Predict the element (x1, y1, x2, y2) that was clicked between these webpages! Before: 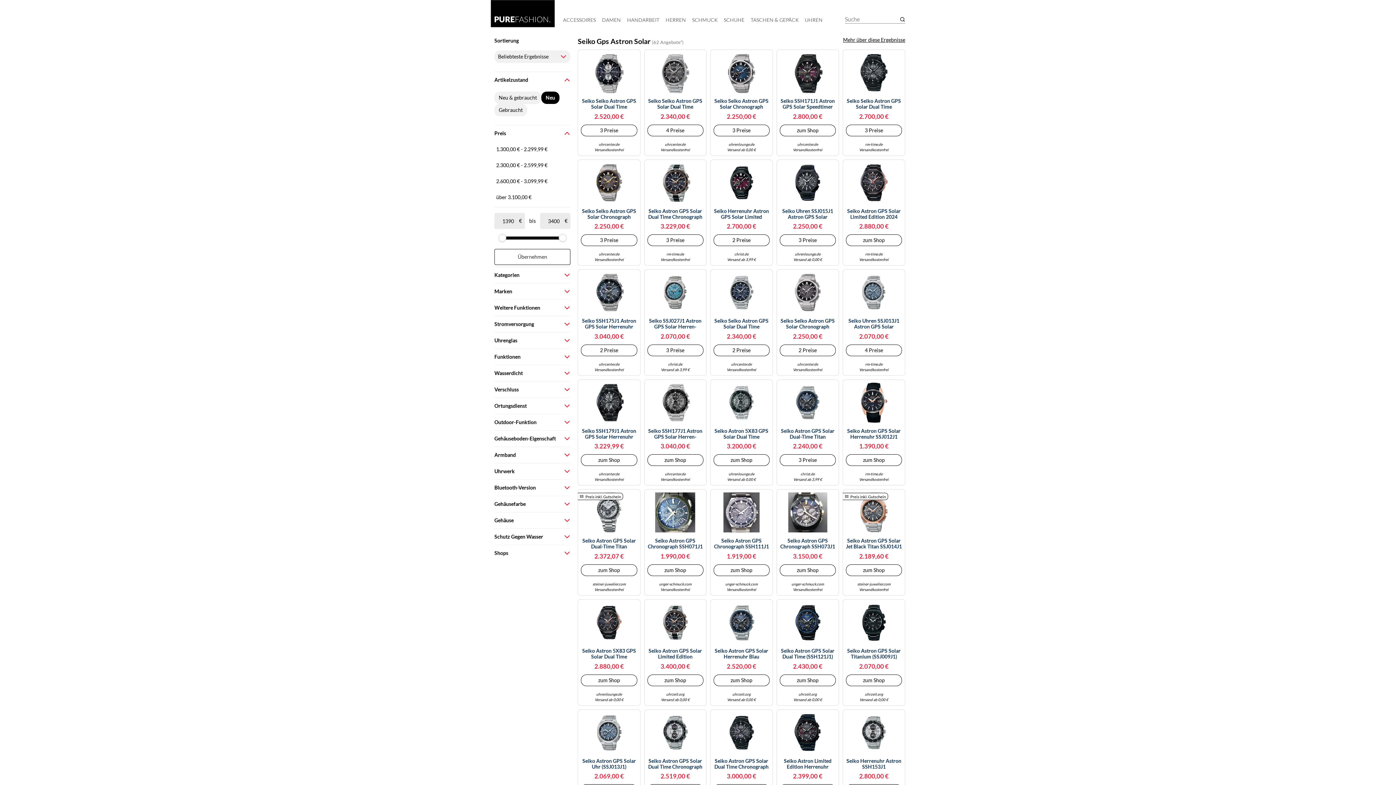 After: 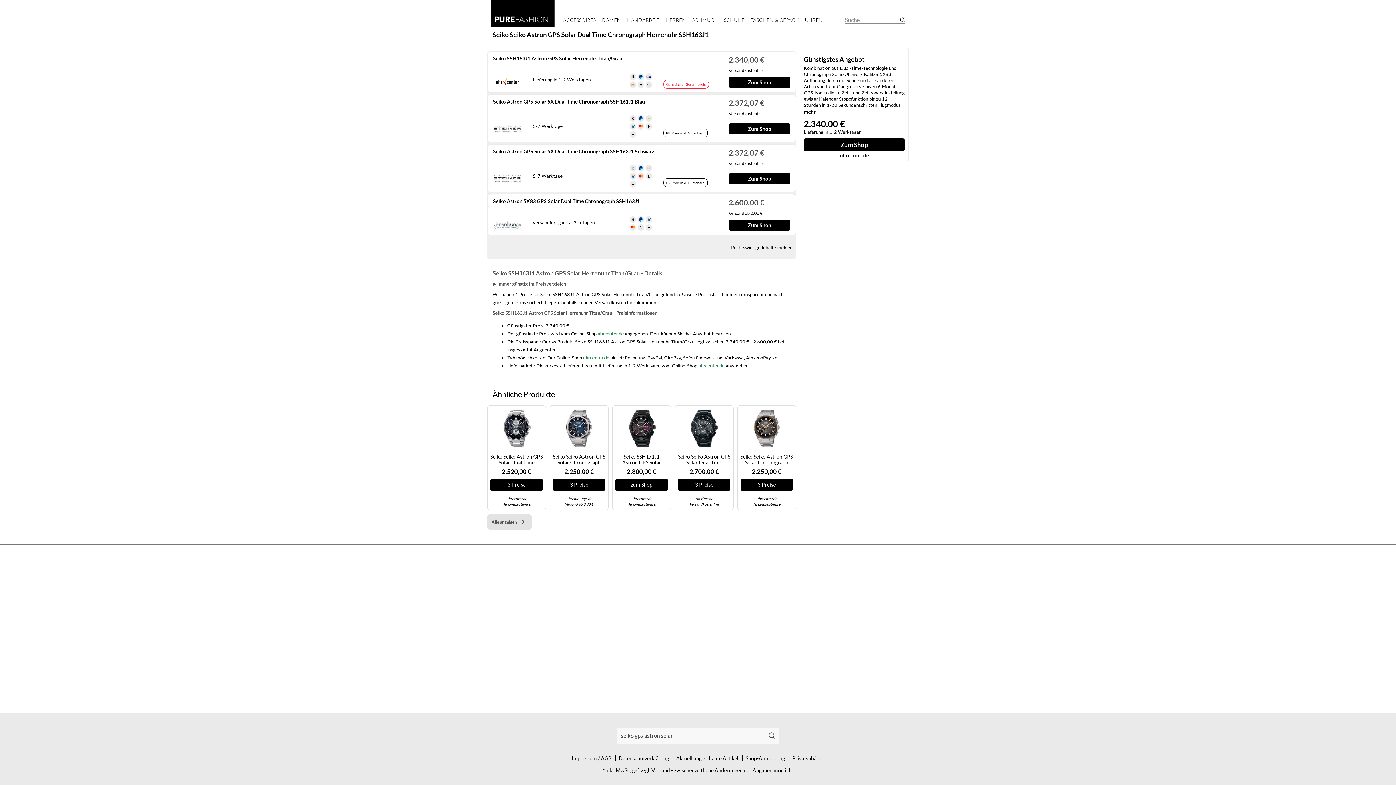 Action: label: Seiko Seiko Astron GPS Solar Dual Time Chronograph Herrenuhr SSH163J1 bbox: (647, 98, 703, 110)